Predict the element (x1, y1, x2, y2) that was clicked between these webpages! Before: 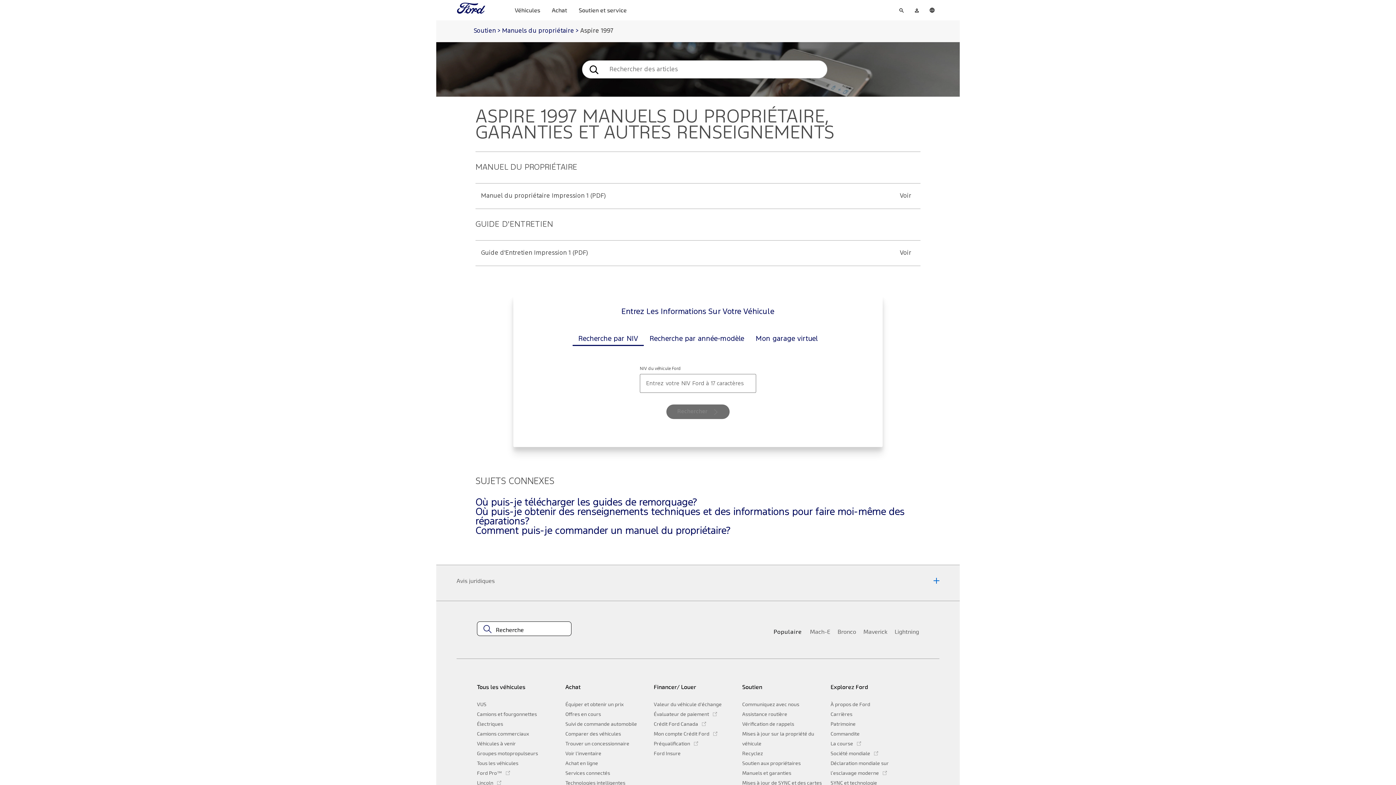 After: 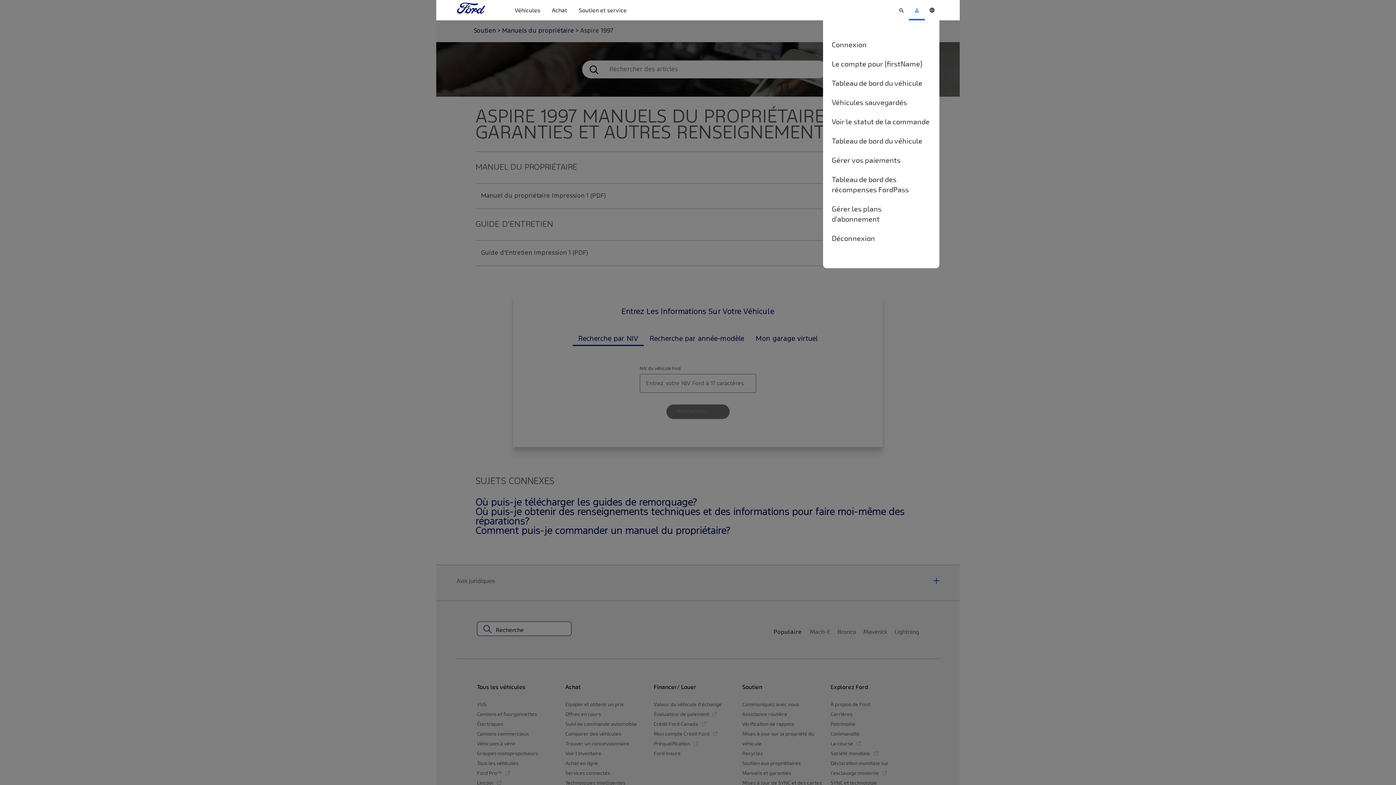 Action: bbox: (909, 0, 925, 20) label: MON COMPTE